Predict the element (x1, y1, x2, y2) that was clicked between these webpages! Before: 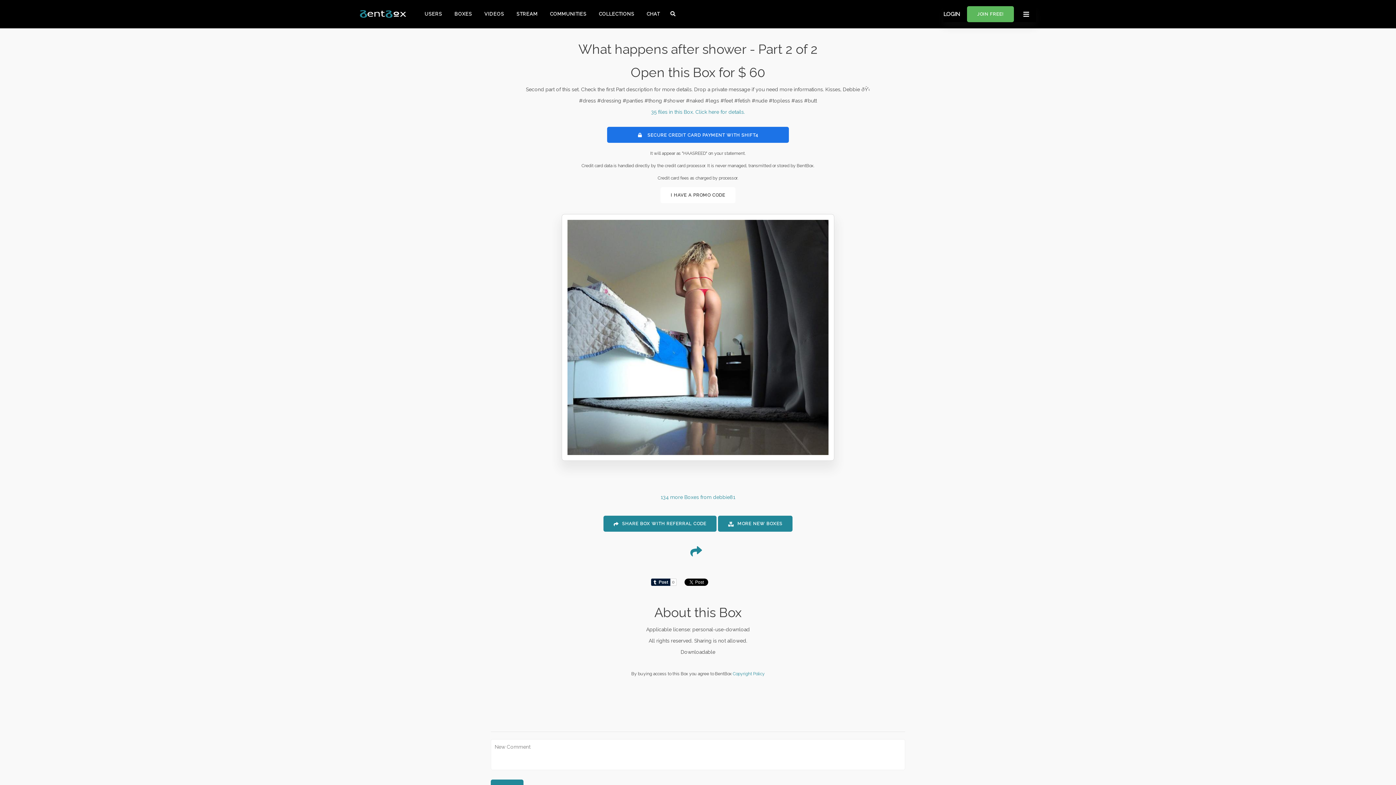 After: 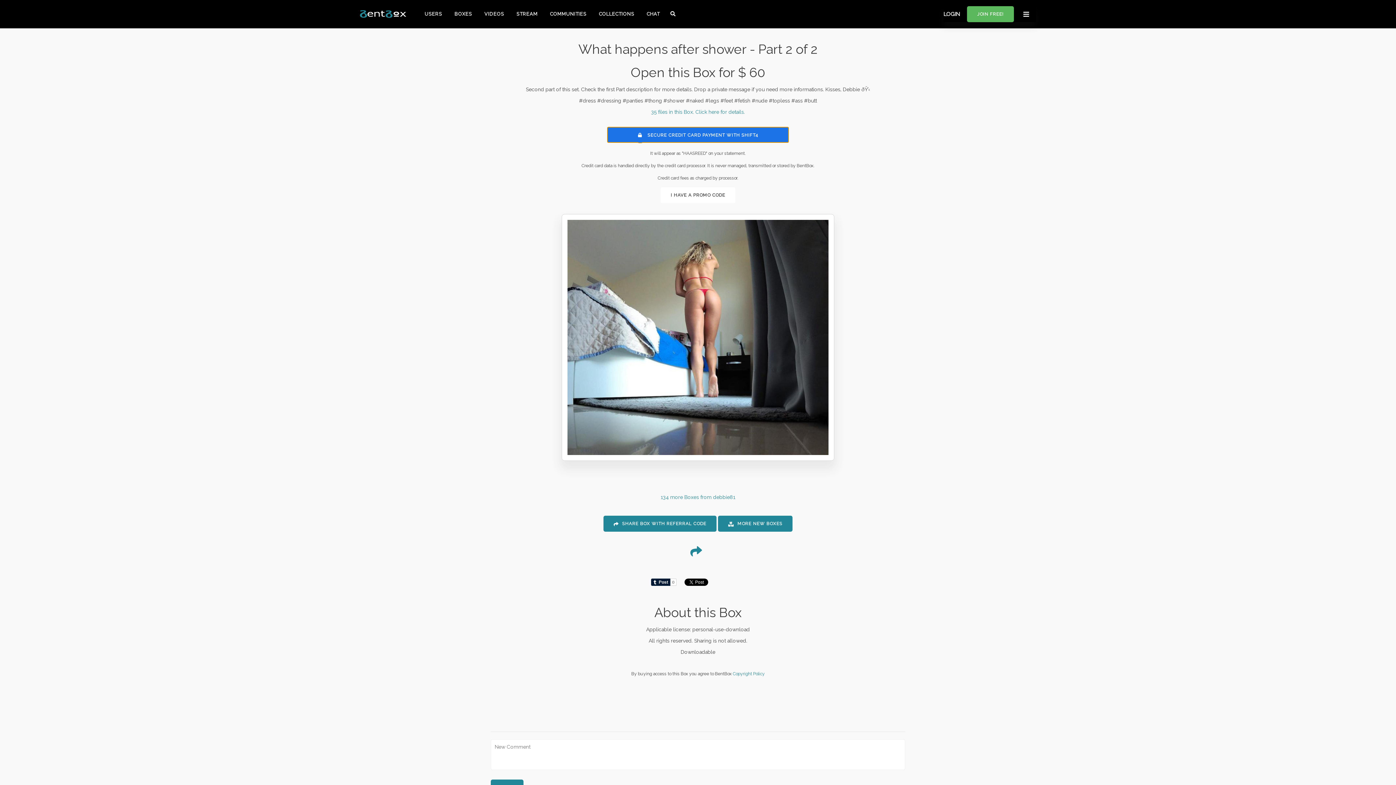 Action: label:  SECURE CREDIT CARD PAYMENT WITH SHIFT4 bbox: (607, 126, 789, 142)